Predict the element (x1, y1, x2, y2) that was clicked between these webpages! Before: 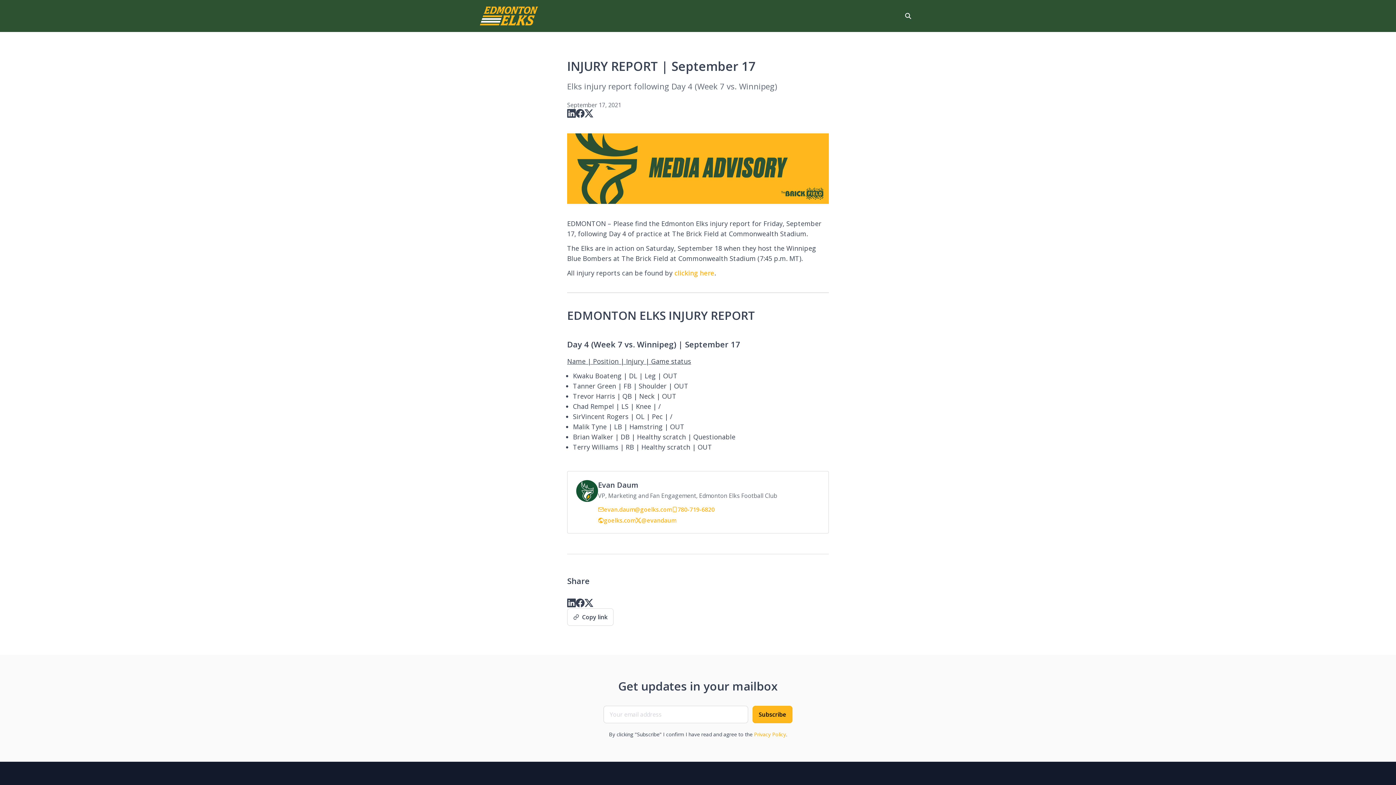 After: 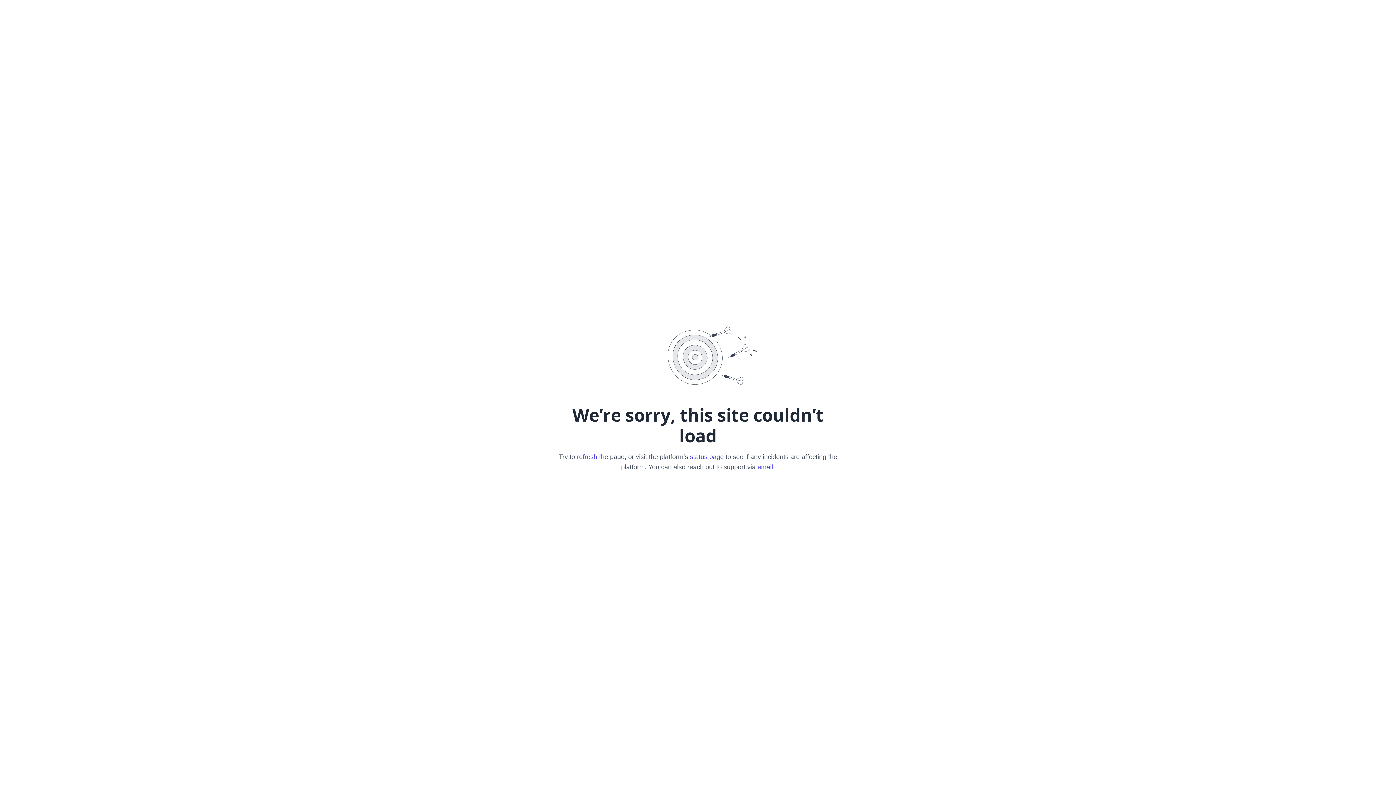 Action: bbox: (480, 6, 538, 25)